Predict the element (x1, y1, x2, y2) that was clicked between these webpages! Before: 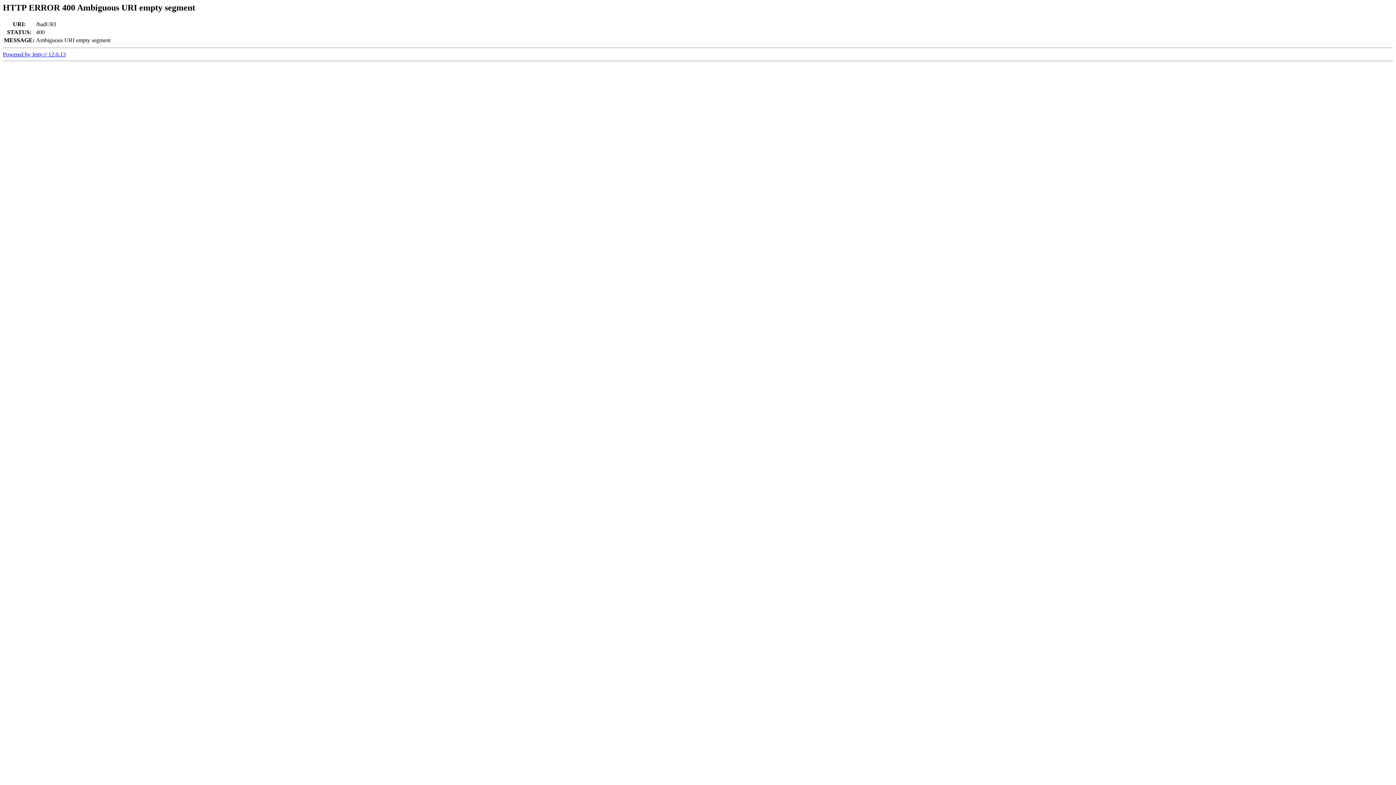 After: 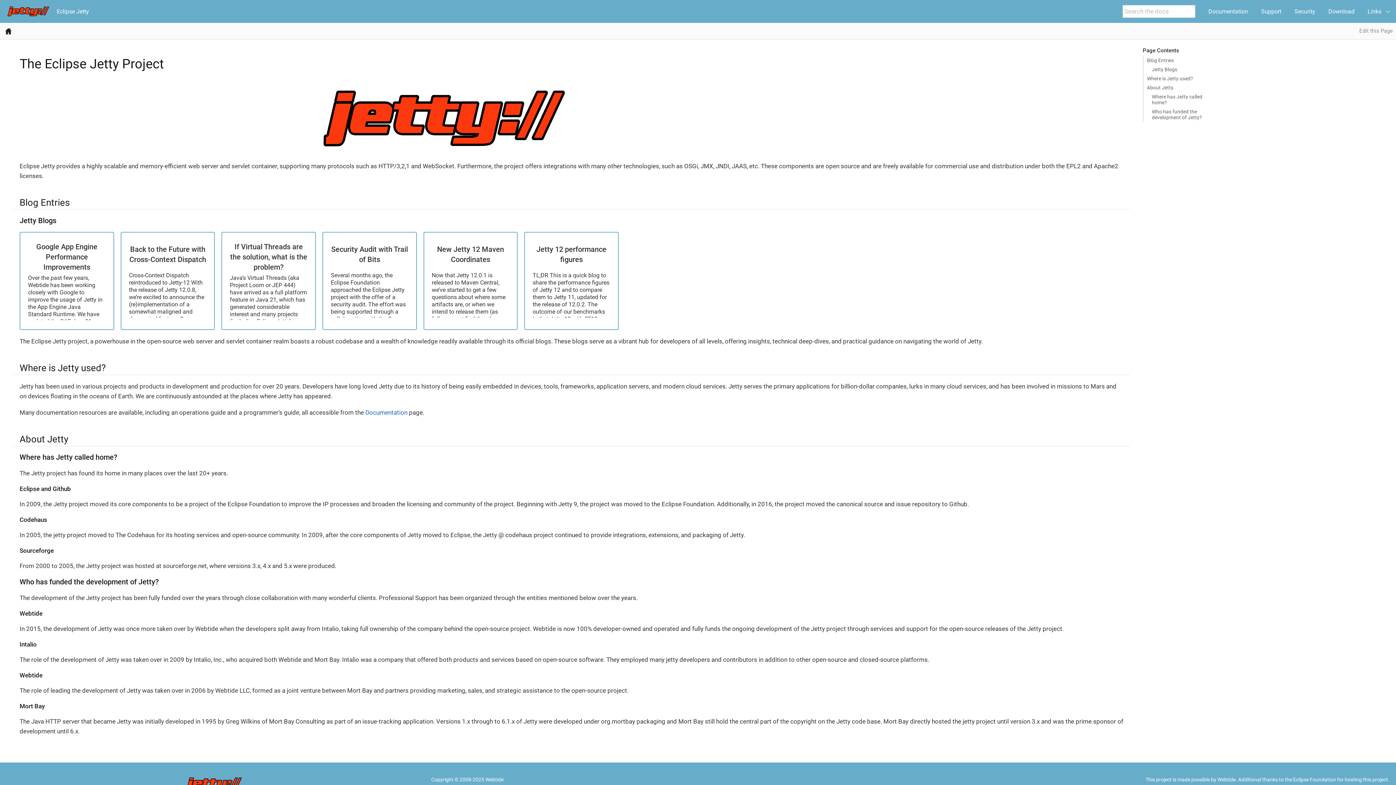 Action: label: Powered by Jetty:// 12.0.13 bbox: (2, 51, 65, 57)